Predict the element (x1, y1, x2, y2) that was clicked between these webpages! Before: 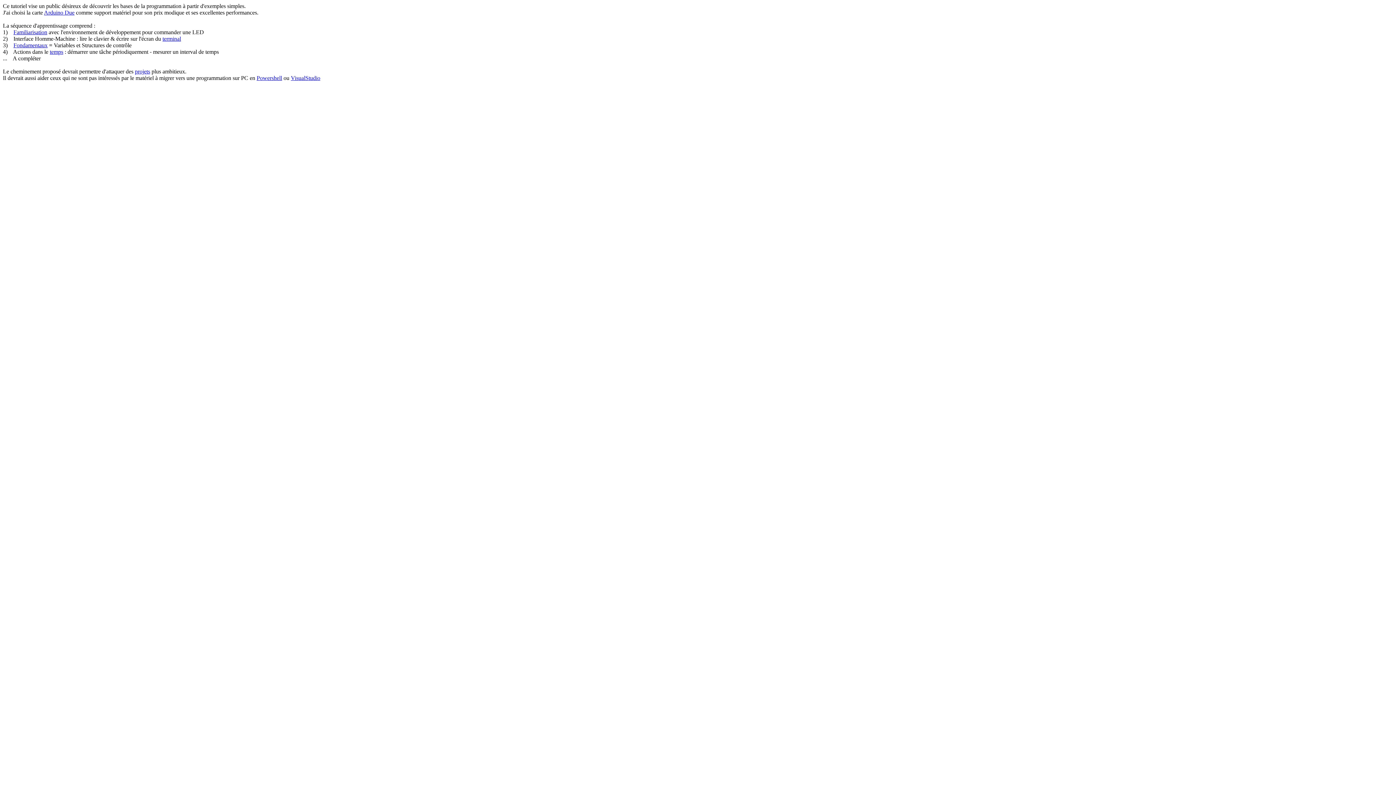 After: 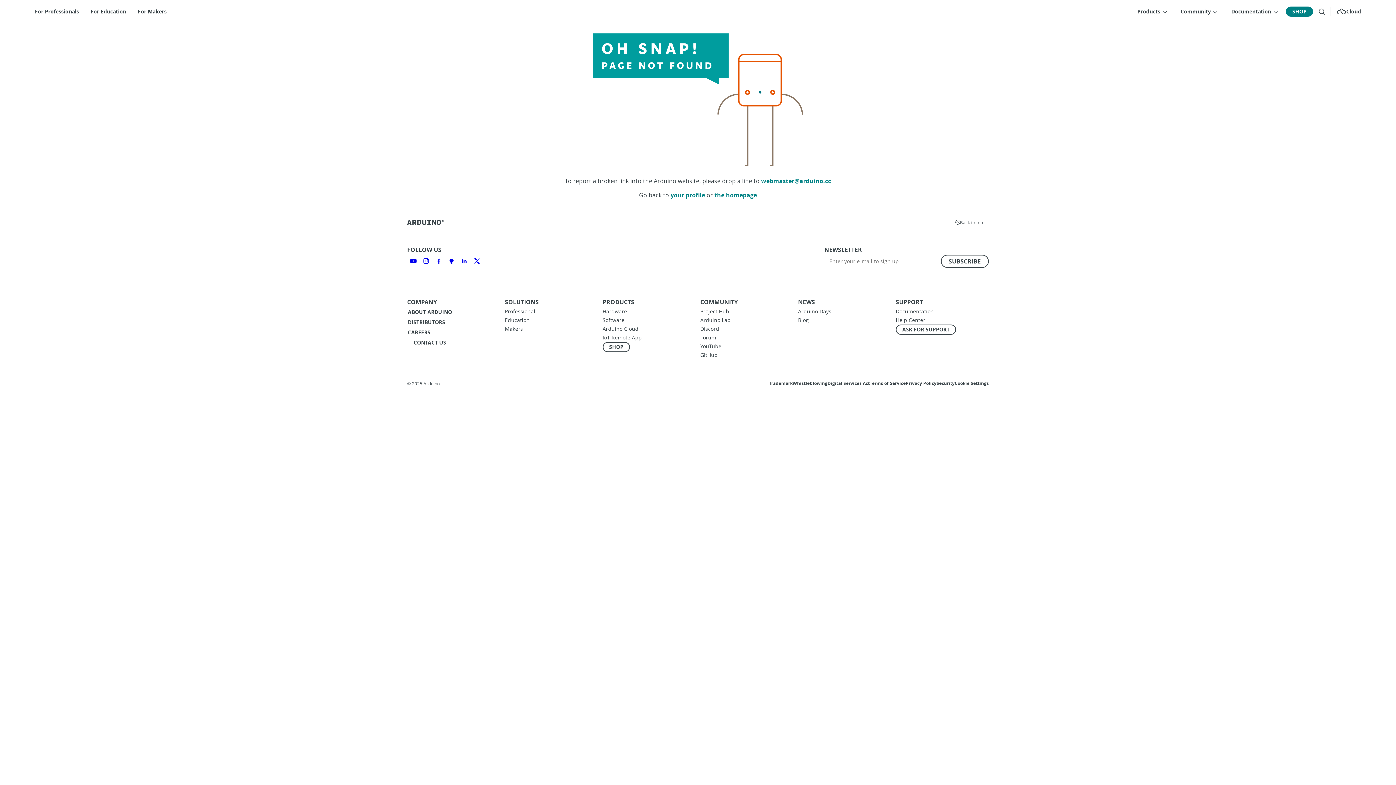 Action: bbox: (44, 9, 74, 15) label: Arduino Due